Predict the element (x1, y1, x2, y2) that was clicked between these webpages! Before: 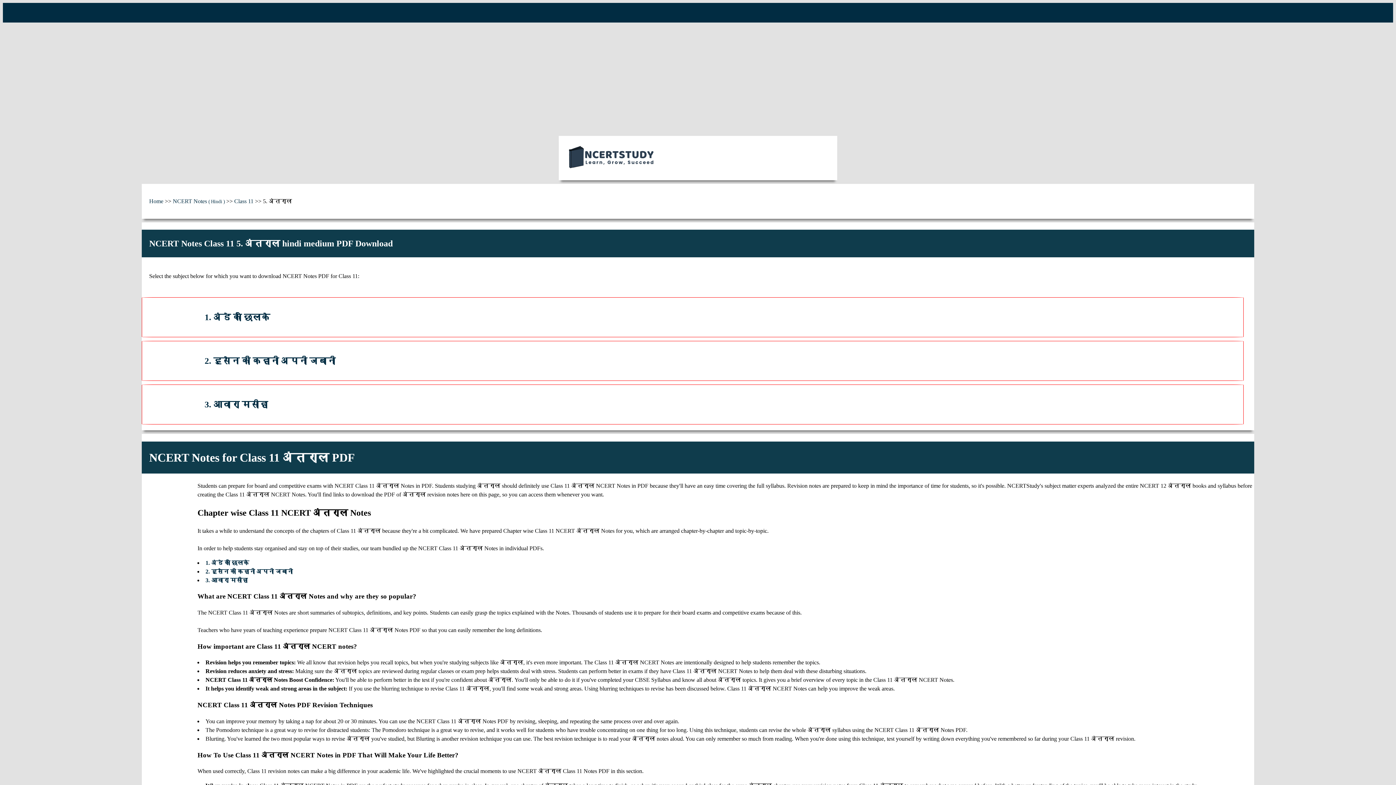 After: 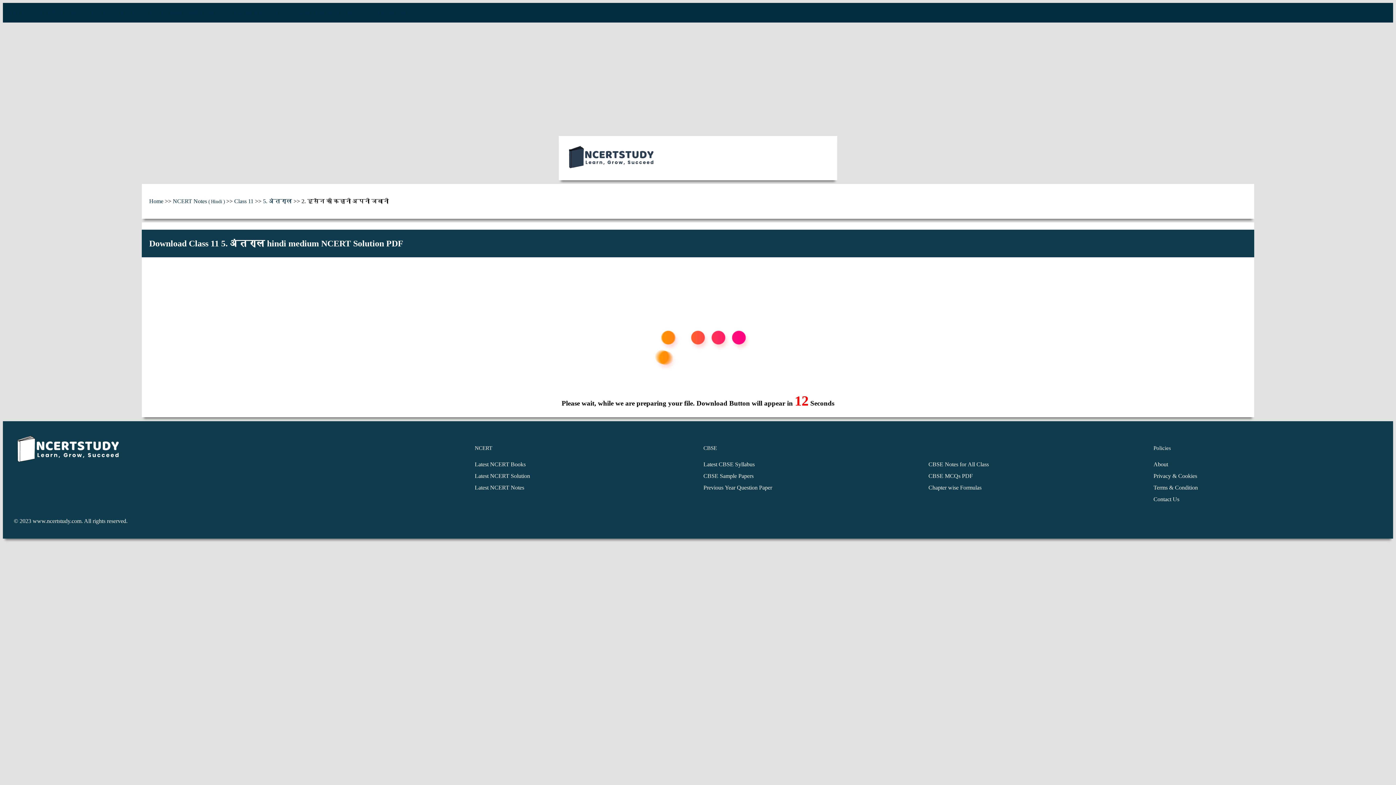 Action: bbox: (205, 568, 292, 574) label: 2. हुसैन की कहानी अपनी जबानी